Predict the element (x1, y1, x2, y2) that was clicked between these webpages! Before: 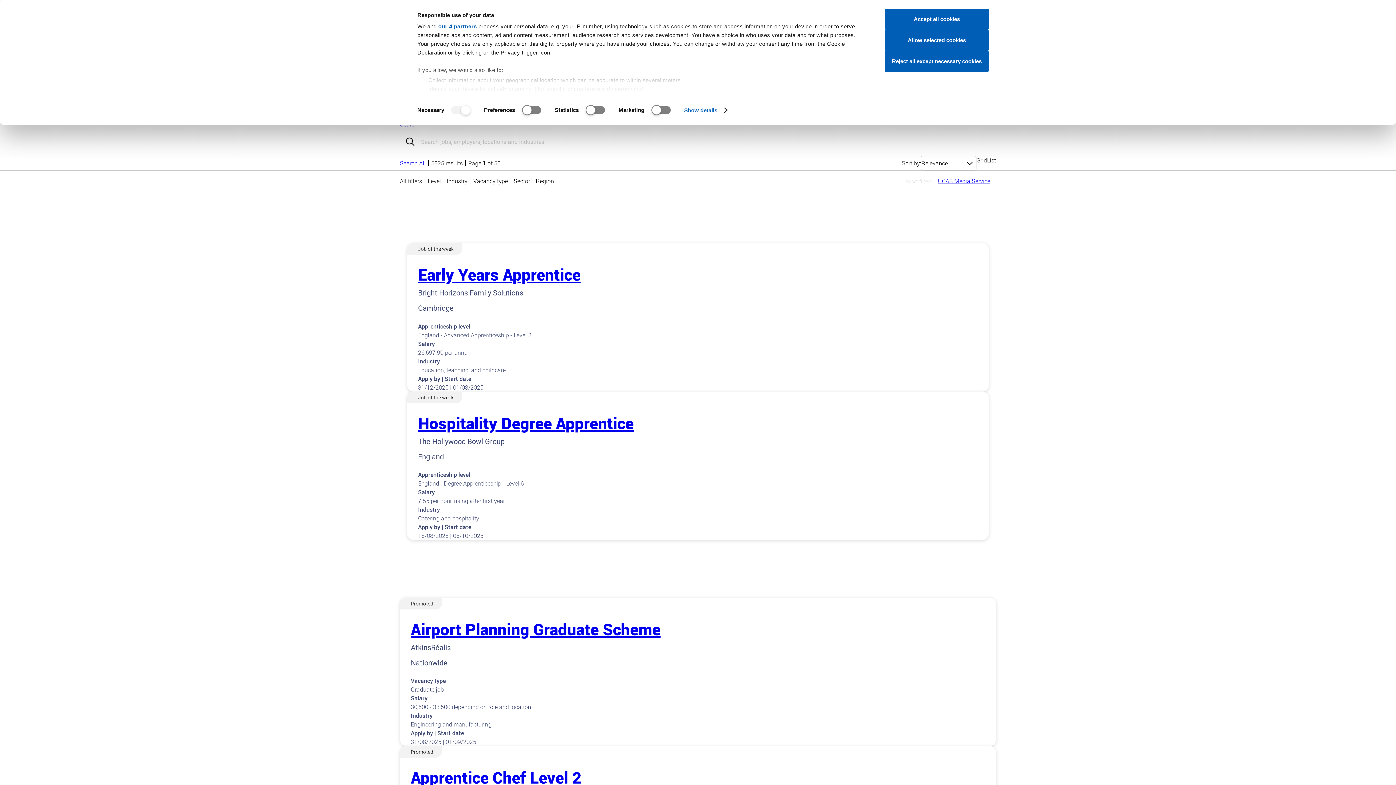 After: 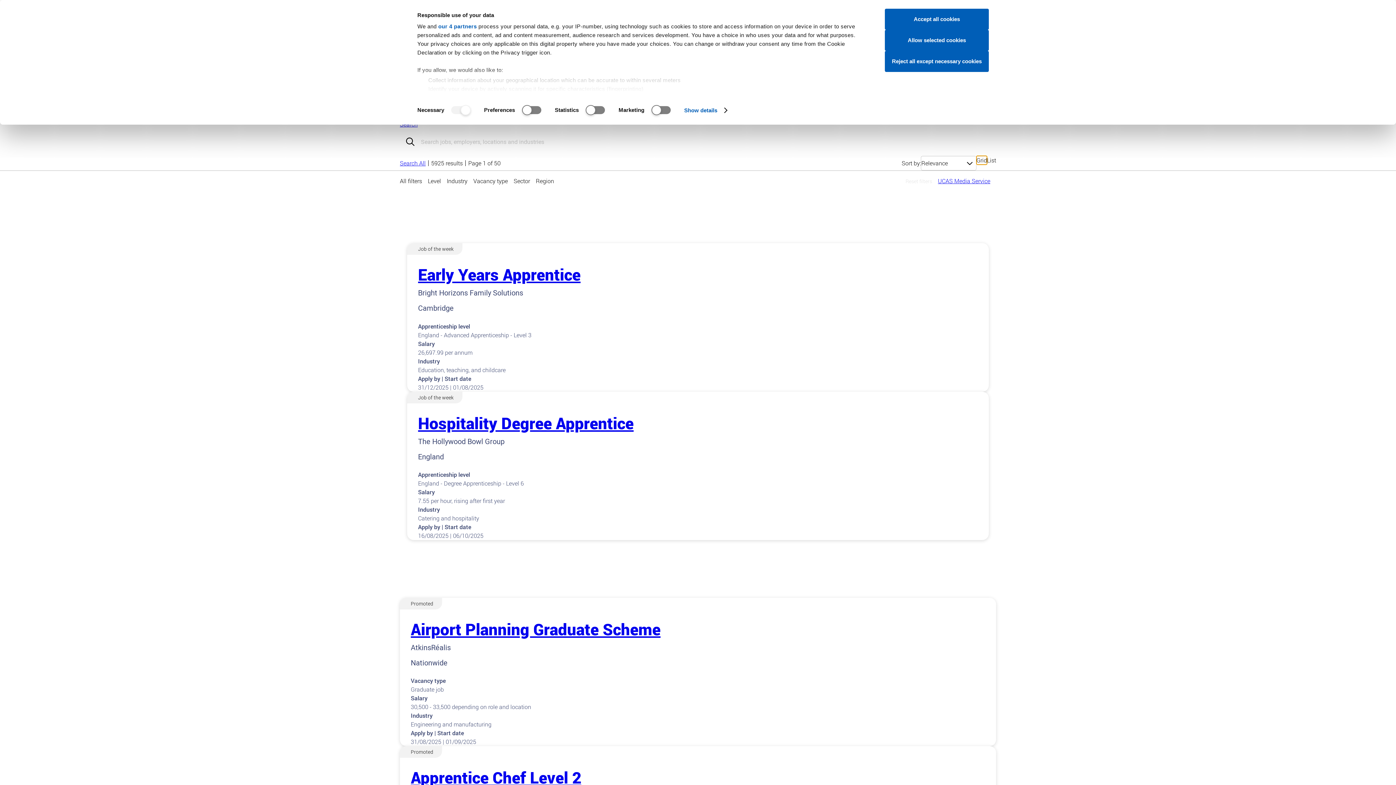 Action: label: Grid bbox: (976, 156, 987, 164)